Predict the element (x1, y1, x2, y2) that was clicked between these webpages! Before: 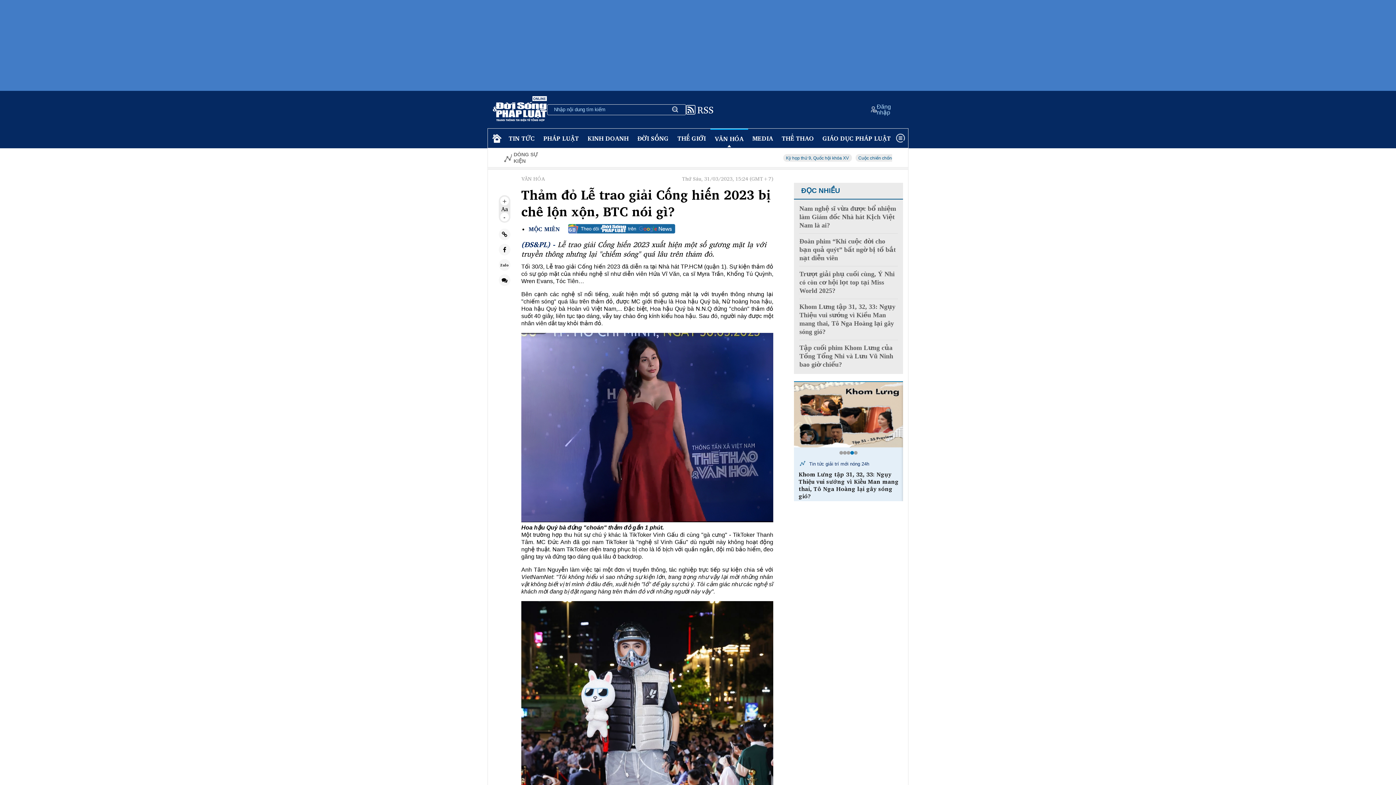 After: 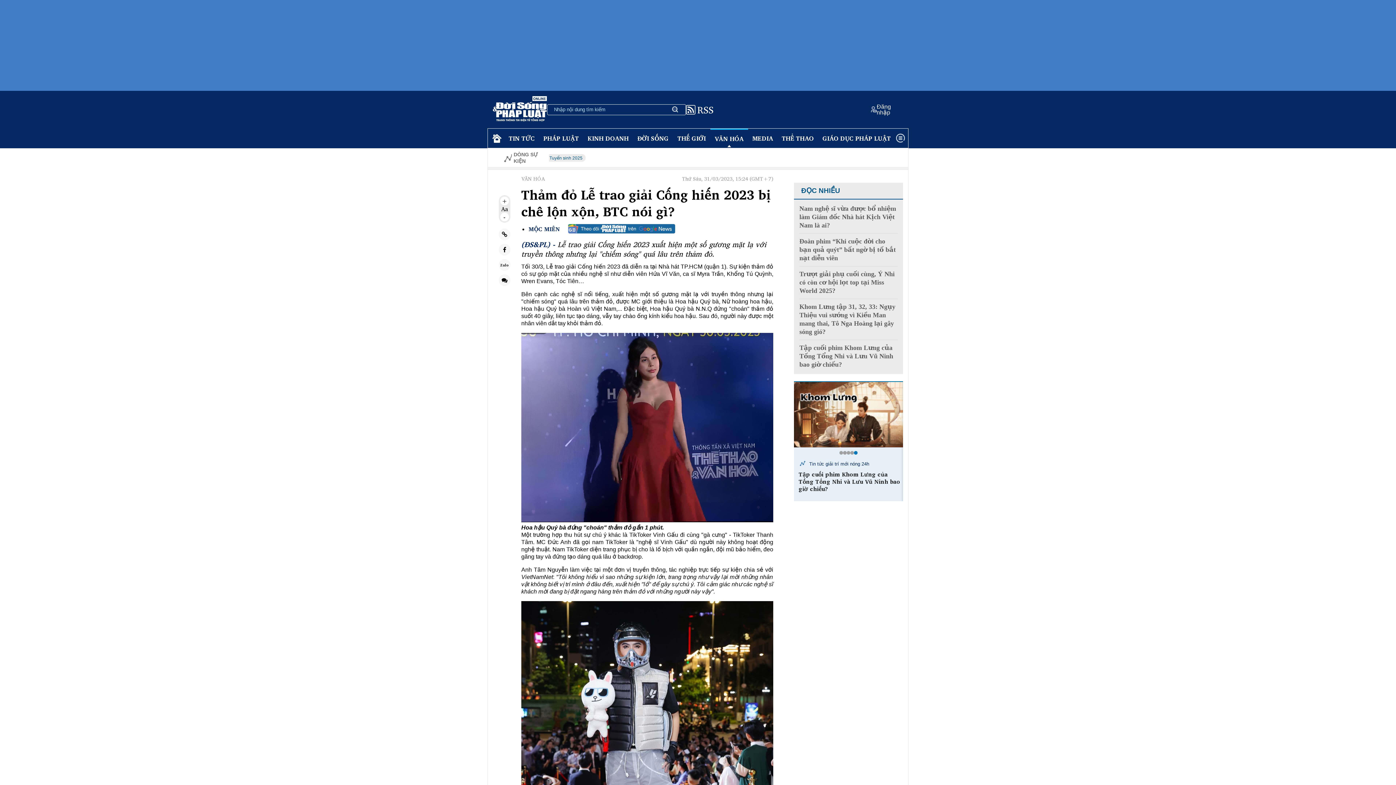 Action: bbox: (868, 103, 903, 115) label: Đăng nhập